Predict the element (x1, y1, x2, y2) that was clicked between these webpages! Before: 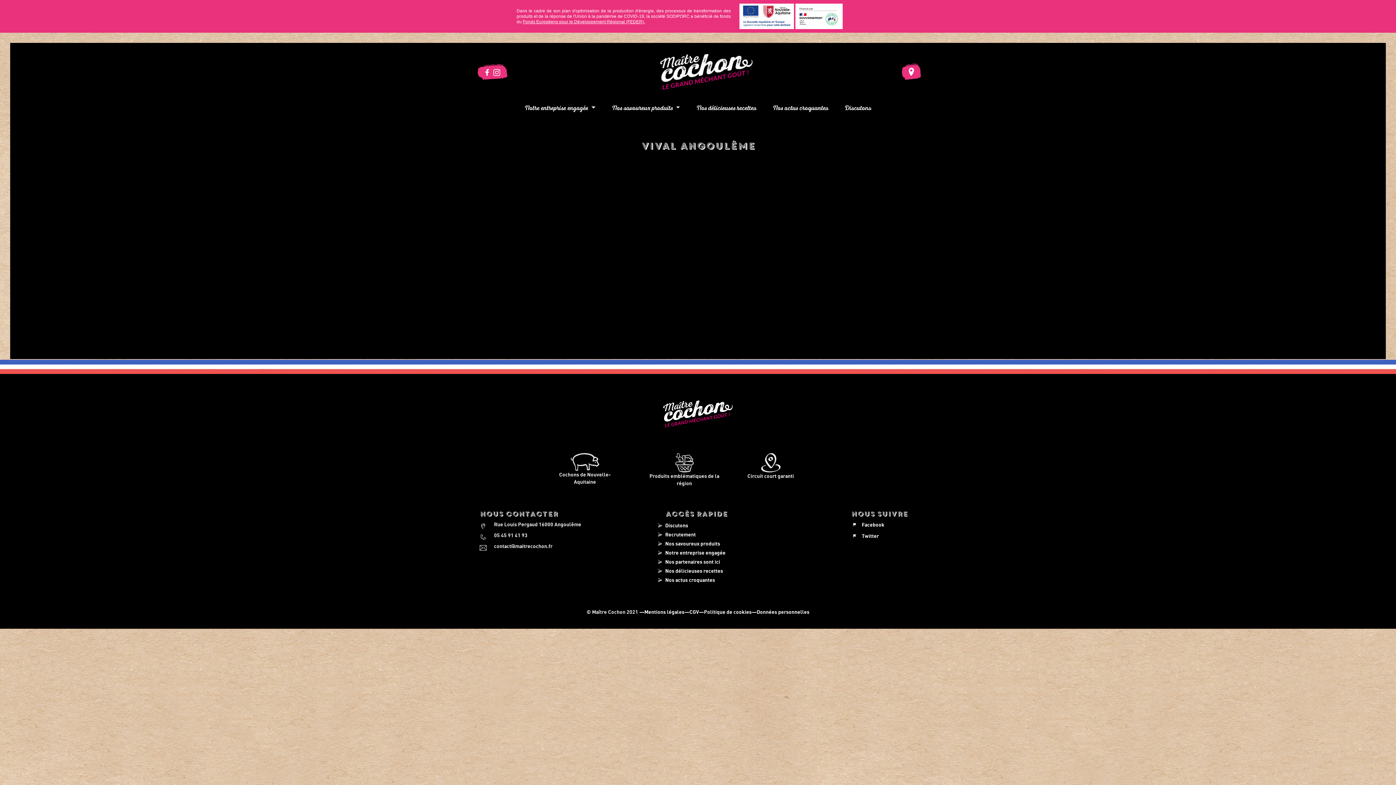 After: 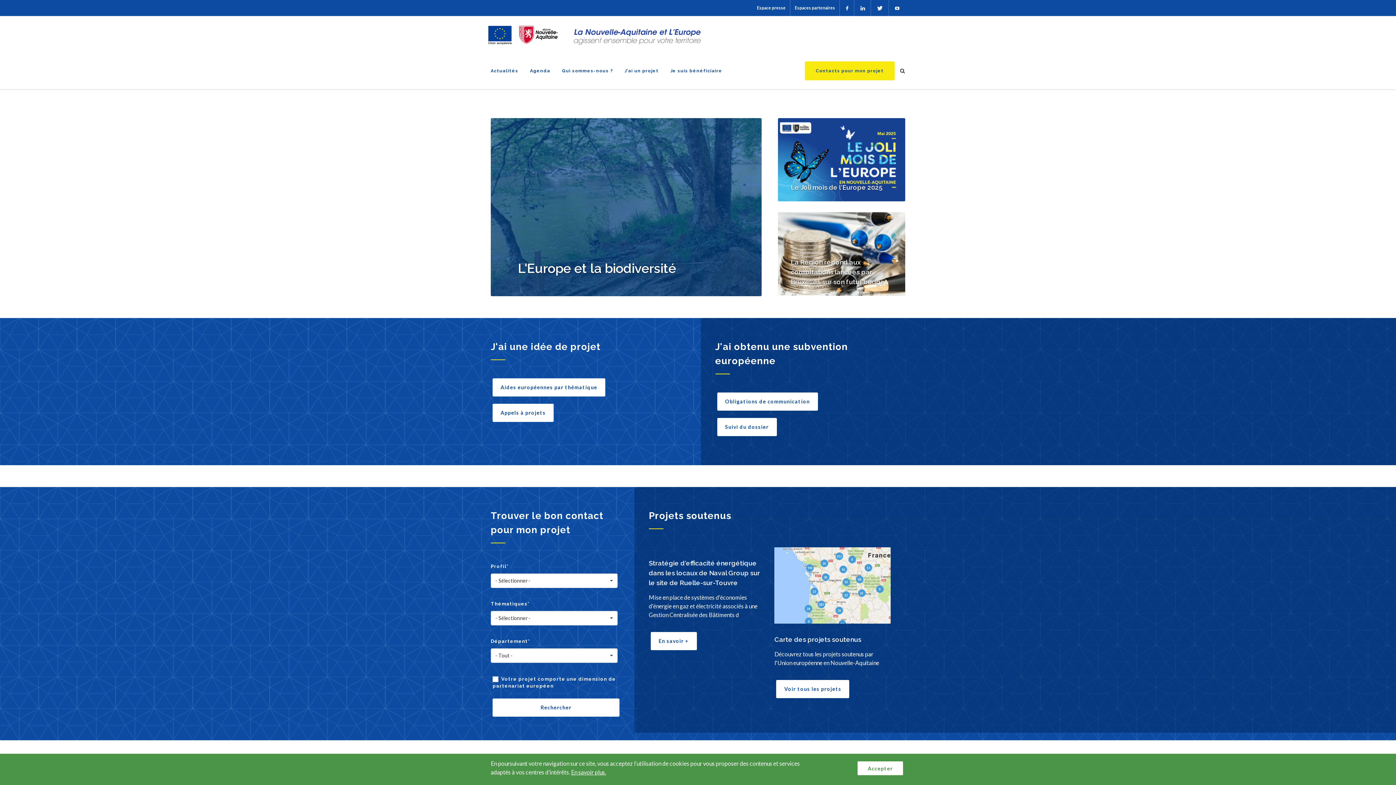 Action: bbox: (522, 19, 645, 24) label: Fonds Européens pour le Développement Régional (FEDER).